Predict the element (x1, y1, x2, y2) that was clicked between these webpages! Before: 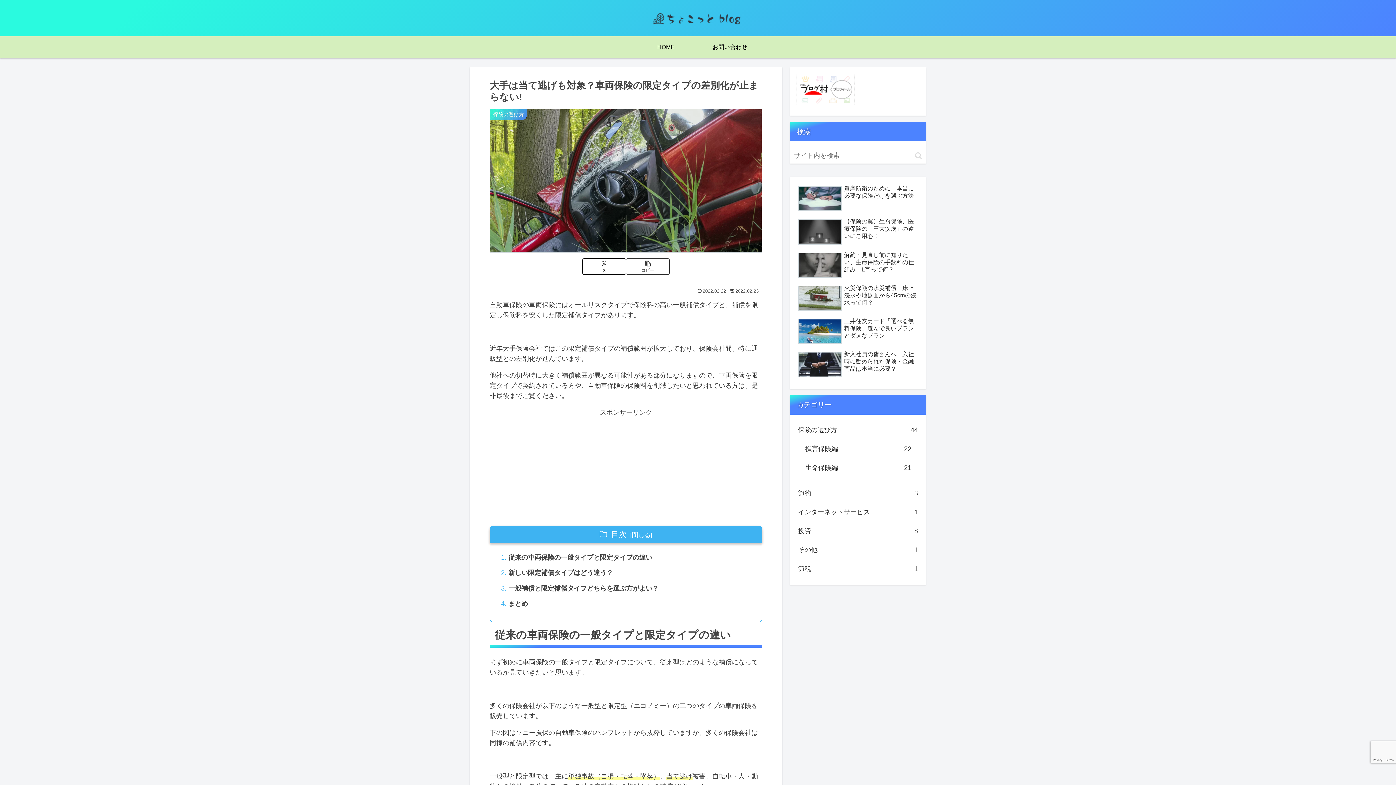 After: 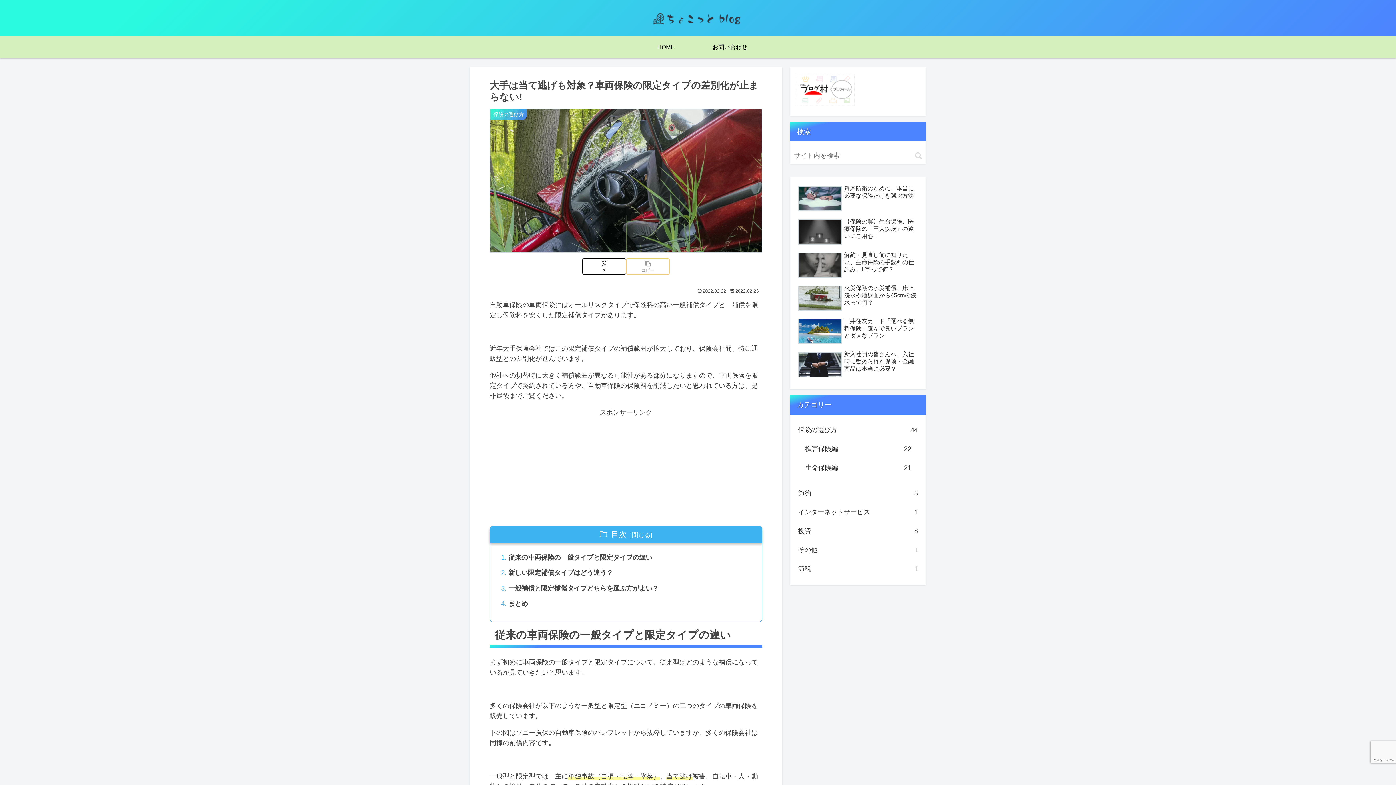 Action: bbox: (626, 258, 669, 274) label: タイトルとURLをコピーする